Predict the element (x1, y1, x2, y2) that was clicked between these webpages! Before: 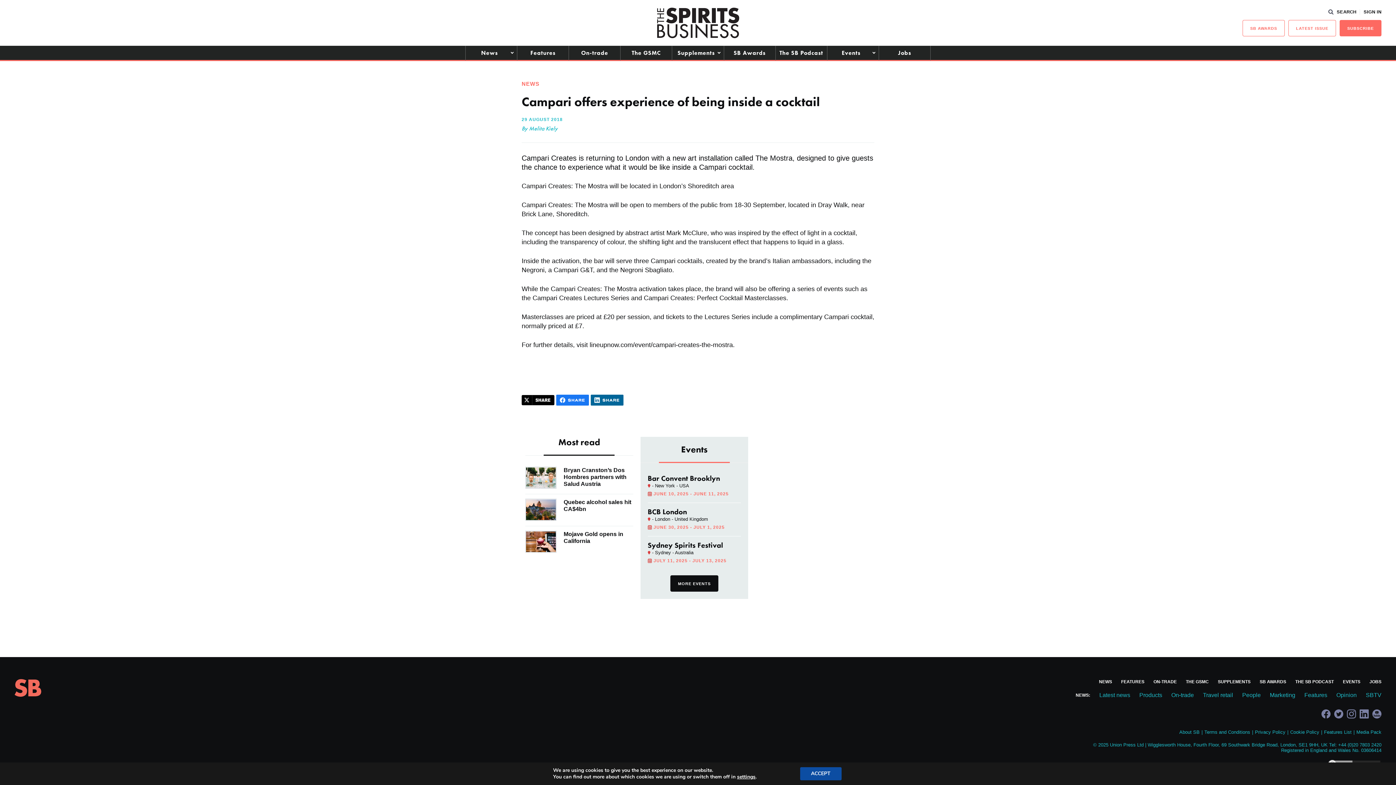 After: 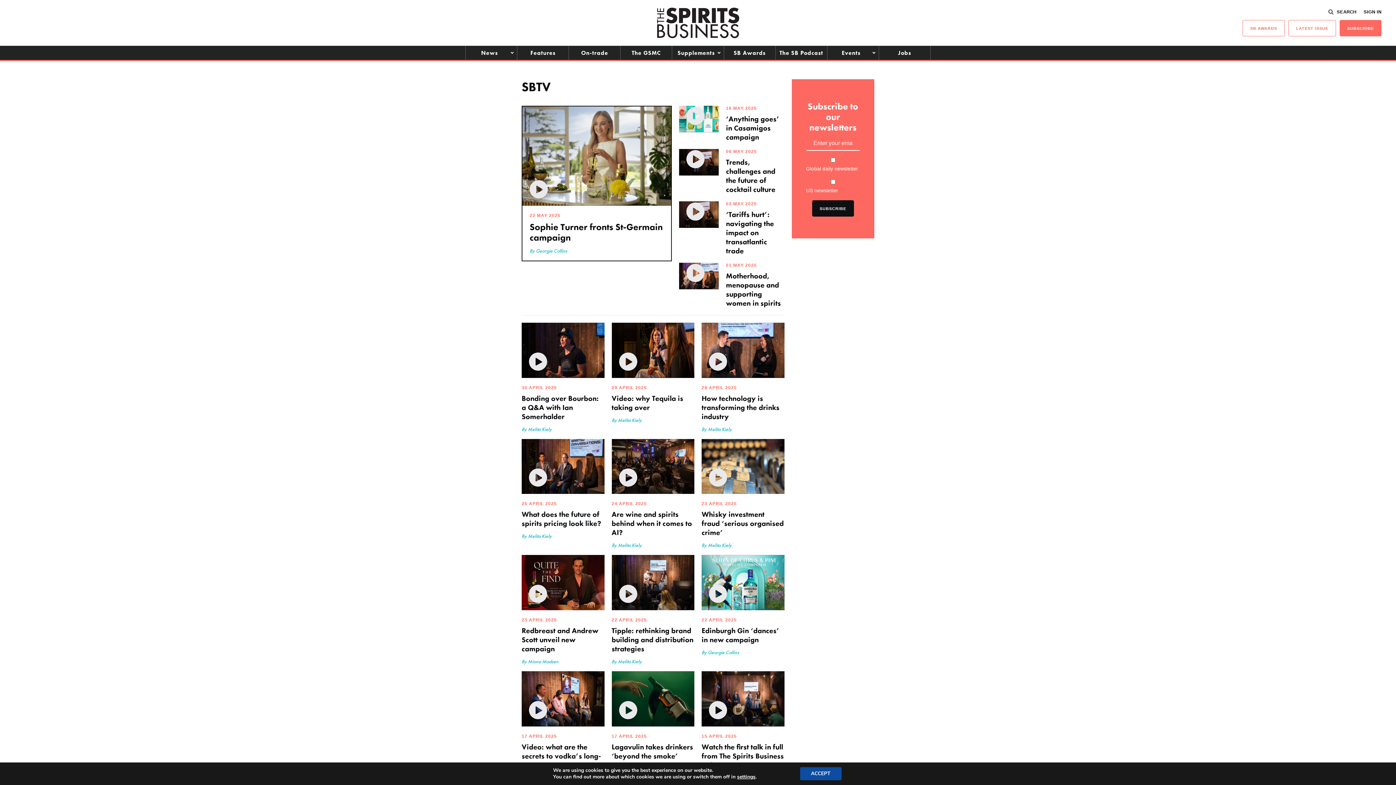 Action: bbox: (1366, 692, 1381, 698) label: SBTV